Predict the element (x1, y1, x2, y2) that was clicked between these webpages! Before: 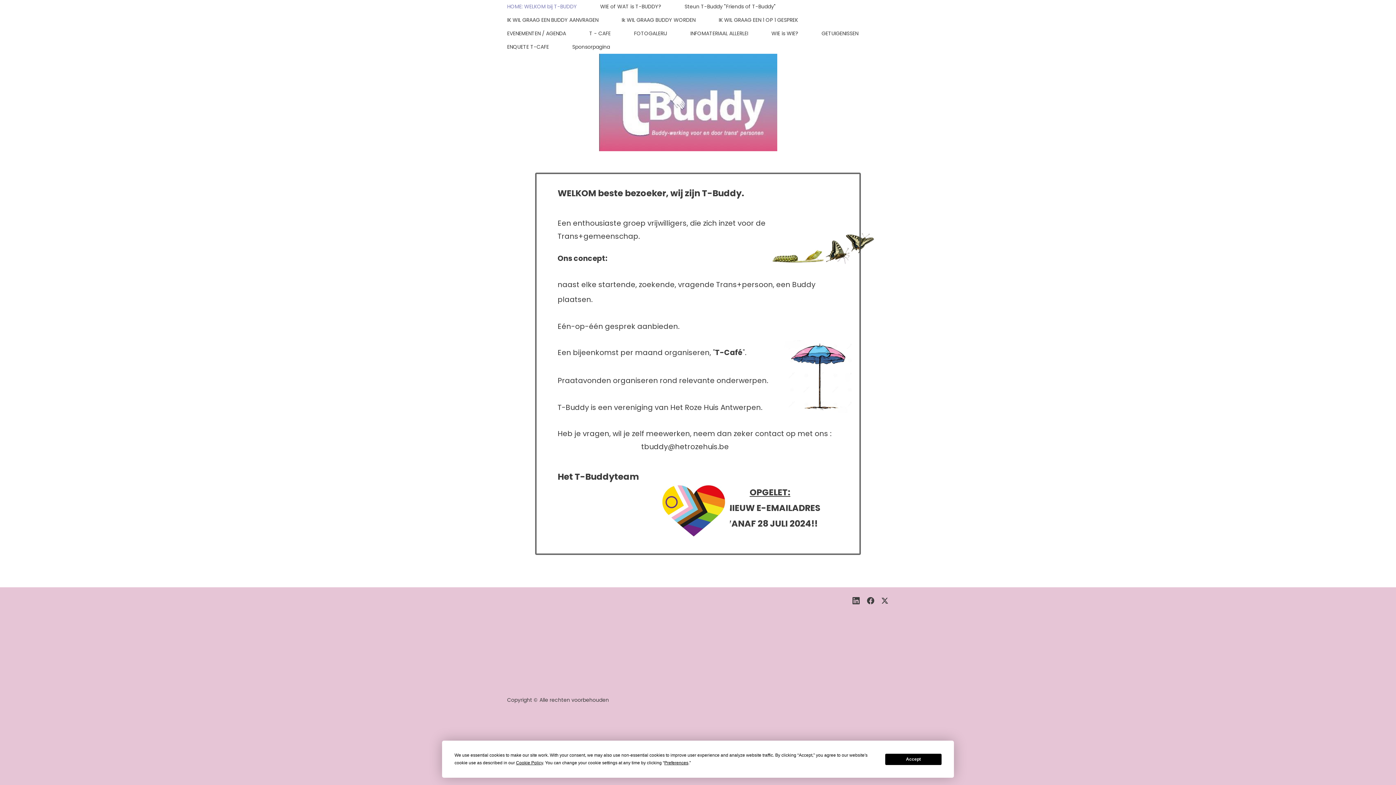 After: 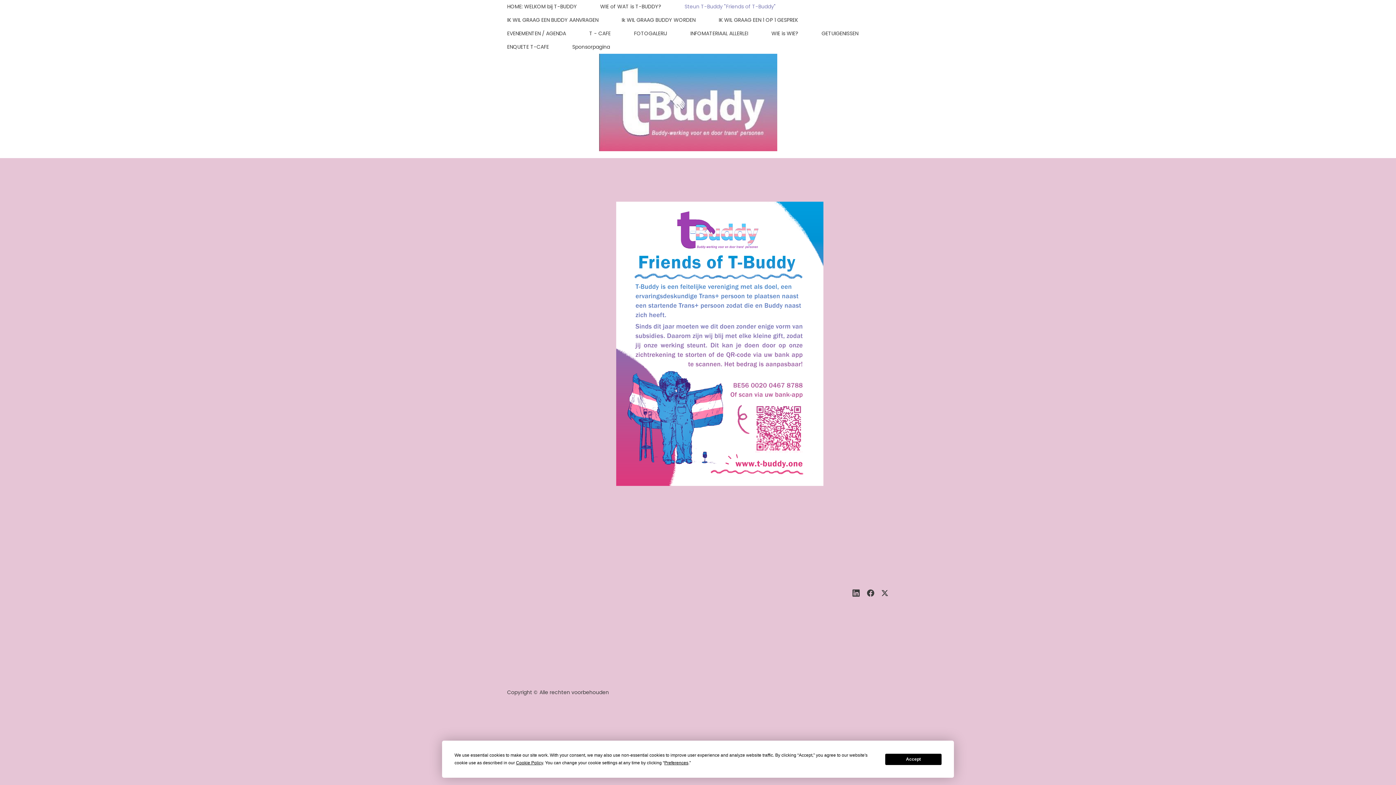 Action: label: Steun T-Buddy "Friends of T-Buddy" bbox: (684, 0, 776, 13)